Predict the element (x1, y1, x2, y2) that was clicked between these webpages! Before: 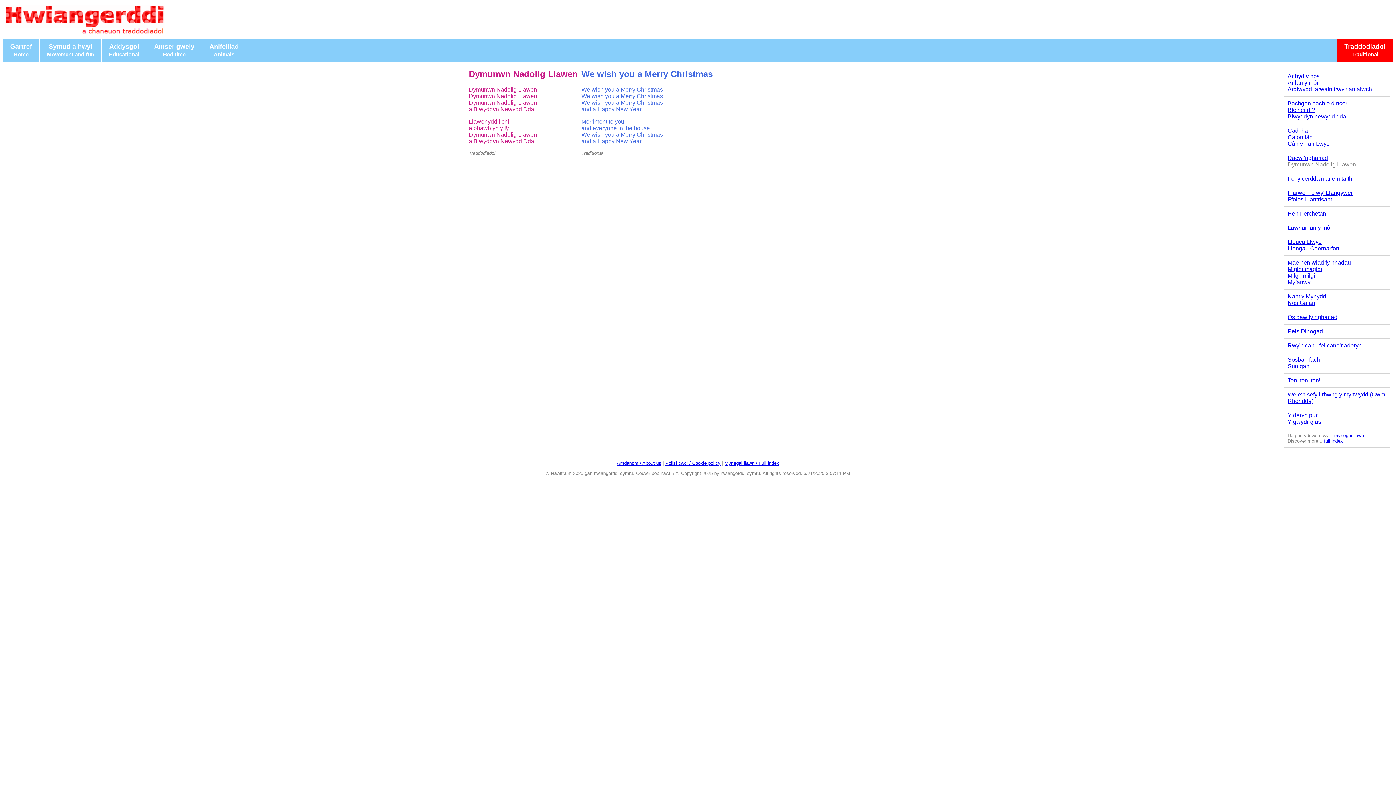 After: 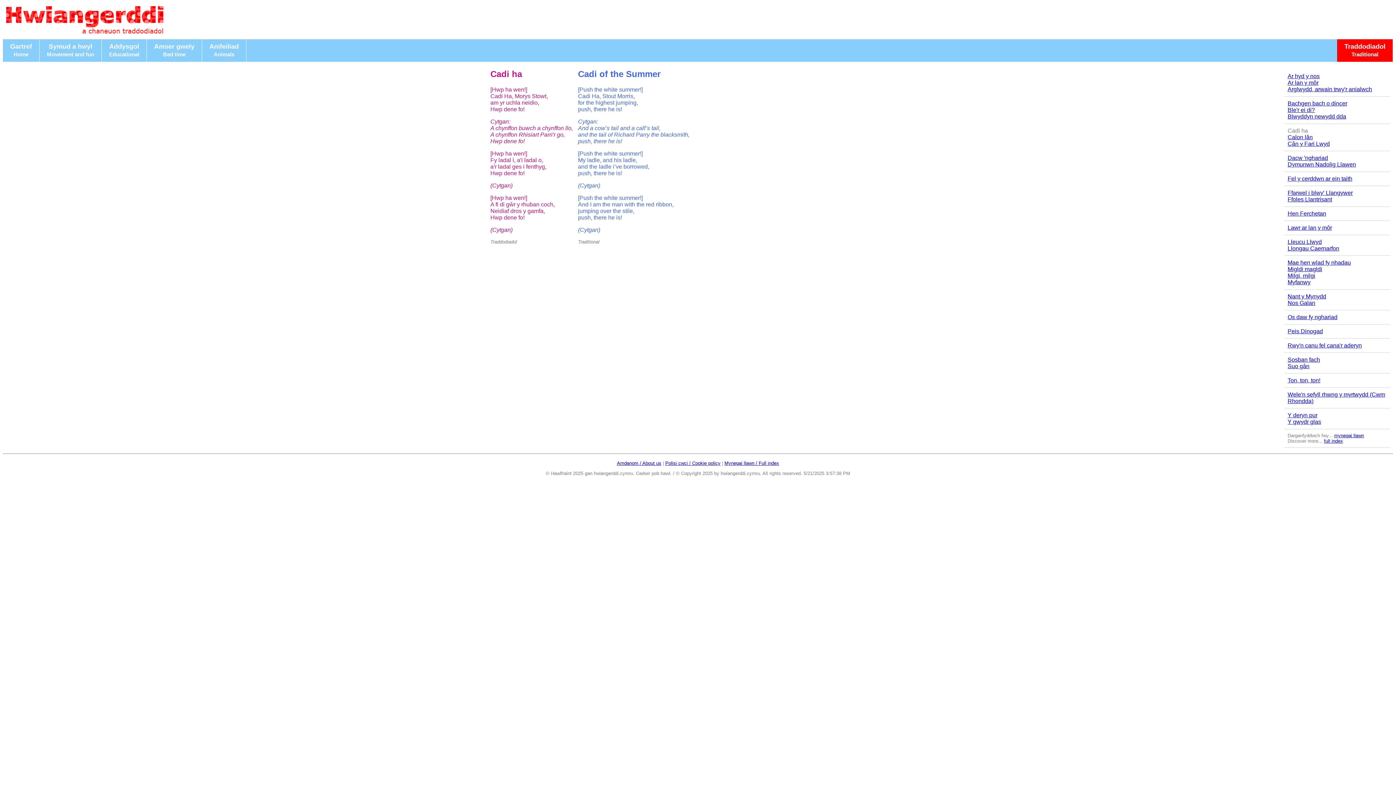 Action: bbox: (1288, 127, 1308, 133) label: Cadi ha